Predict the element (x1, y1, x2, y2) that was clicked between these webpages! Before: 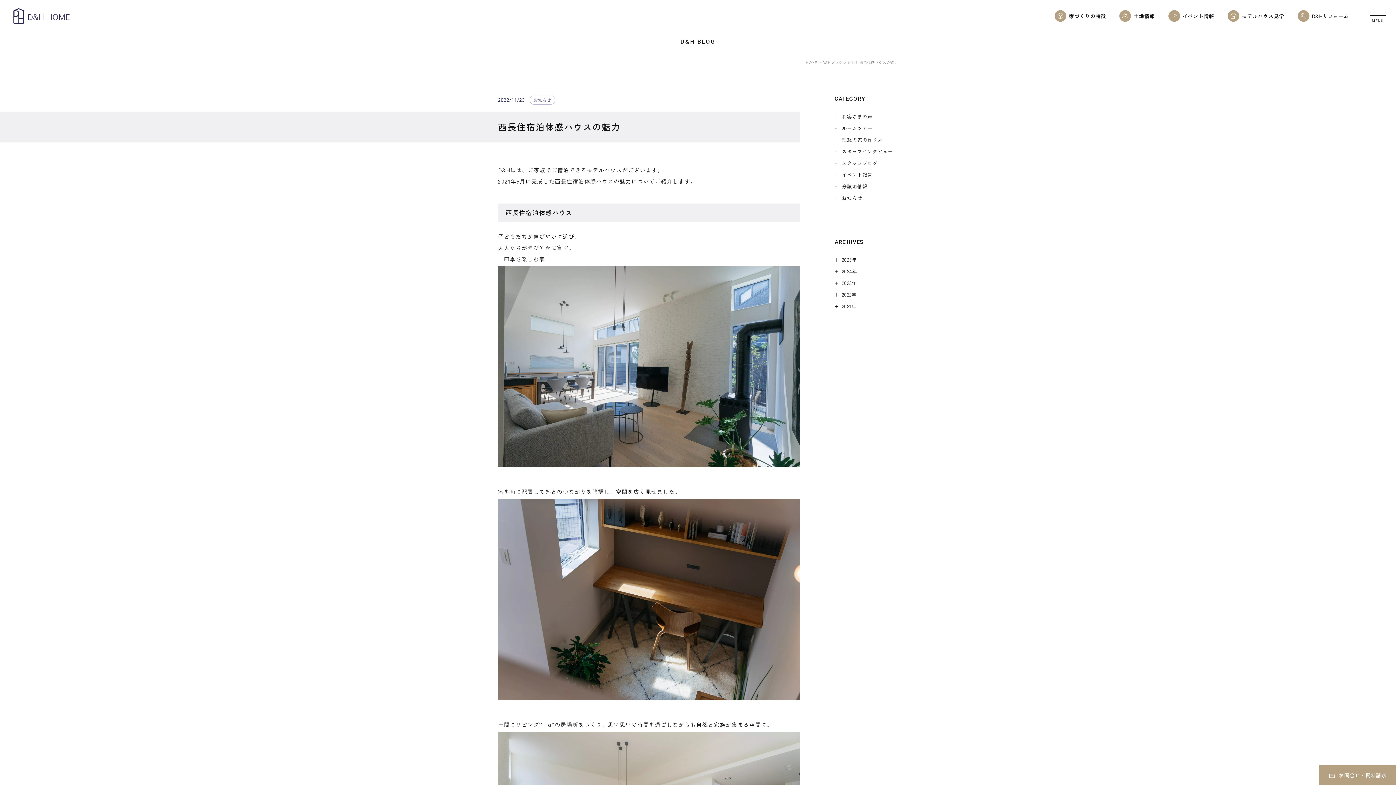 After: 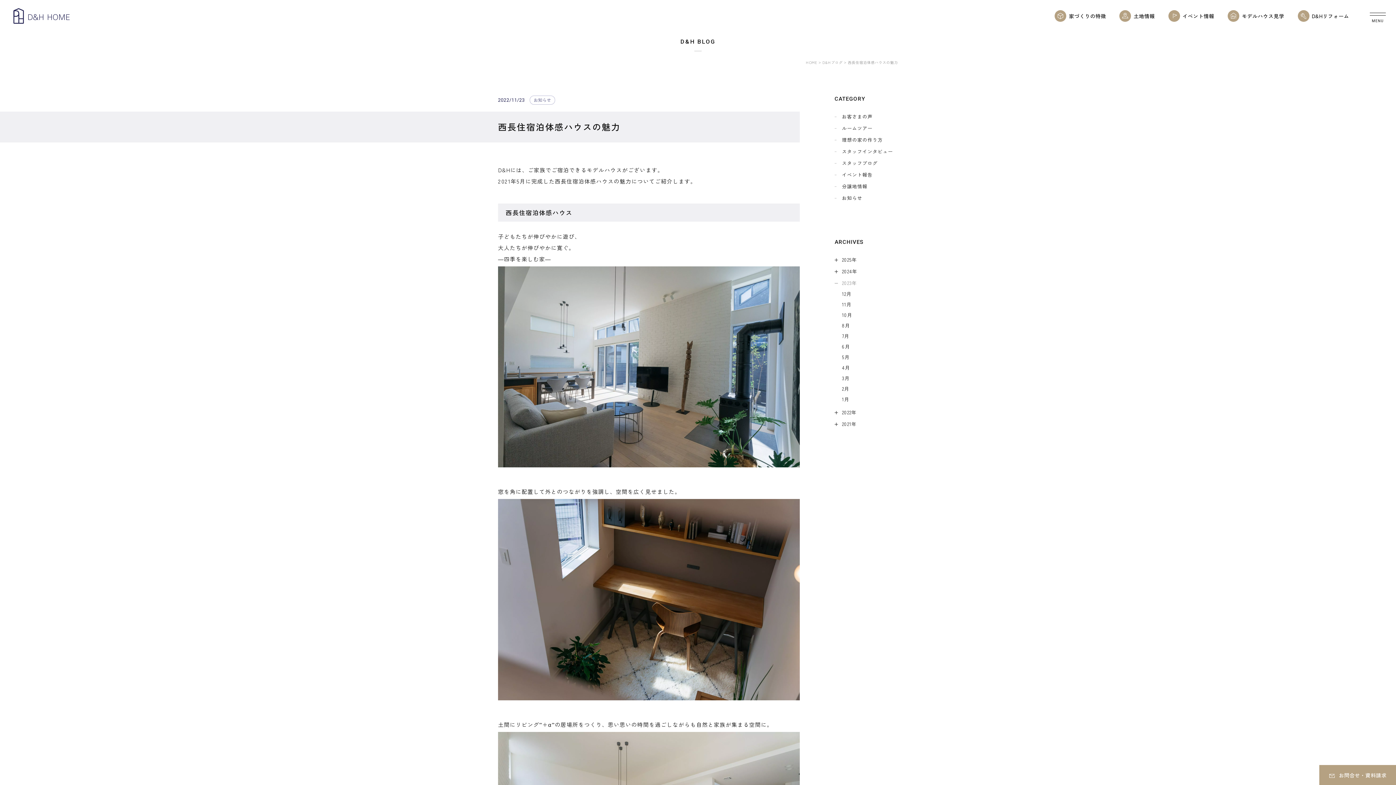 Action: bbox: (834, 277, 860, 288) label: 2023年